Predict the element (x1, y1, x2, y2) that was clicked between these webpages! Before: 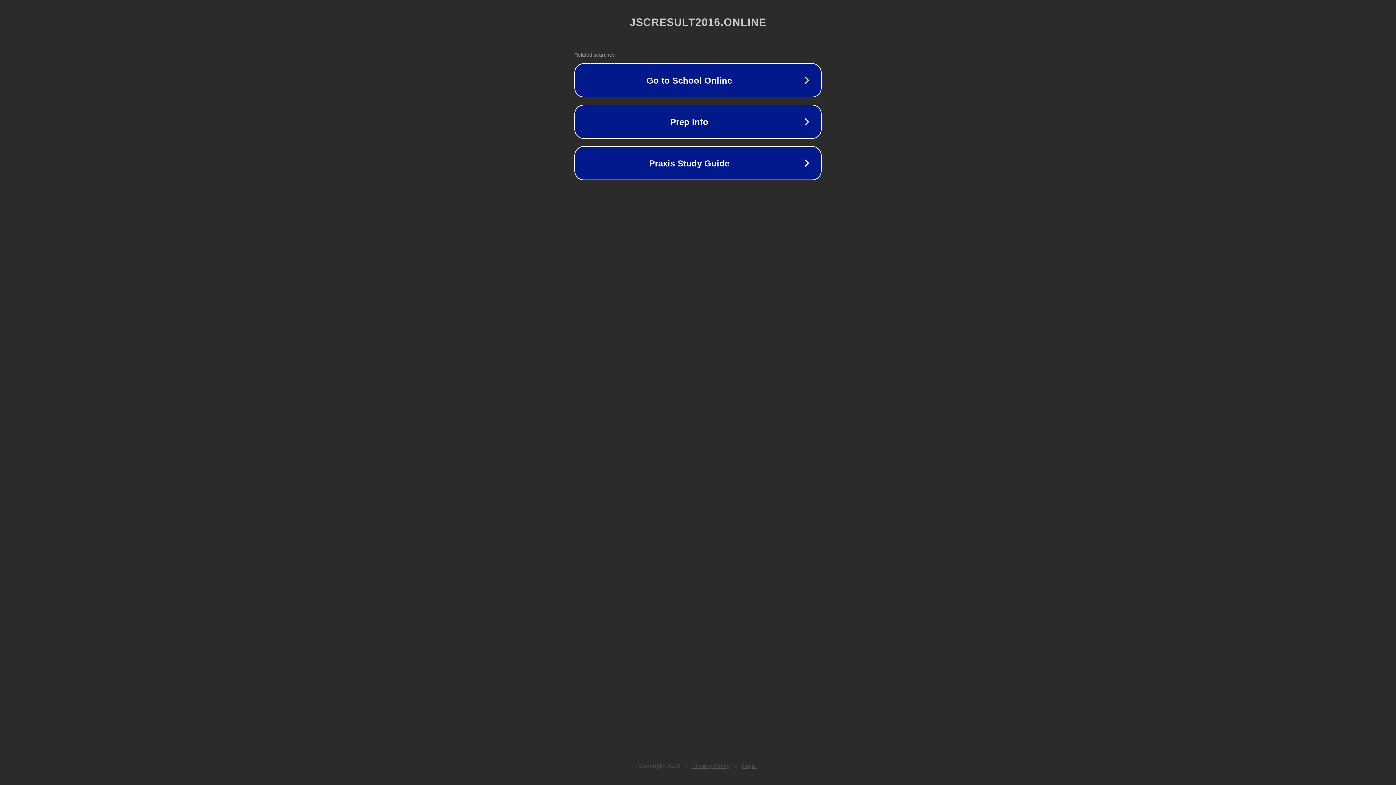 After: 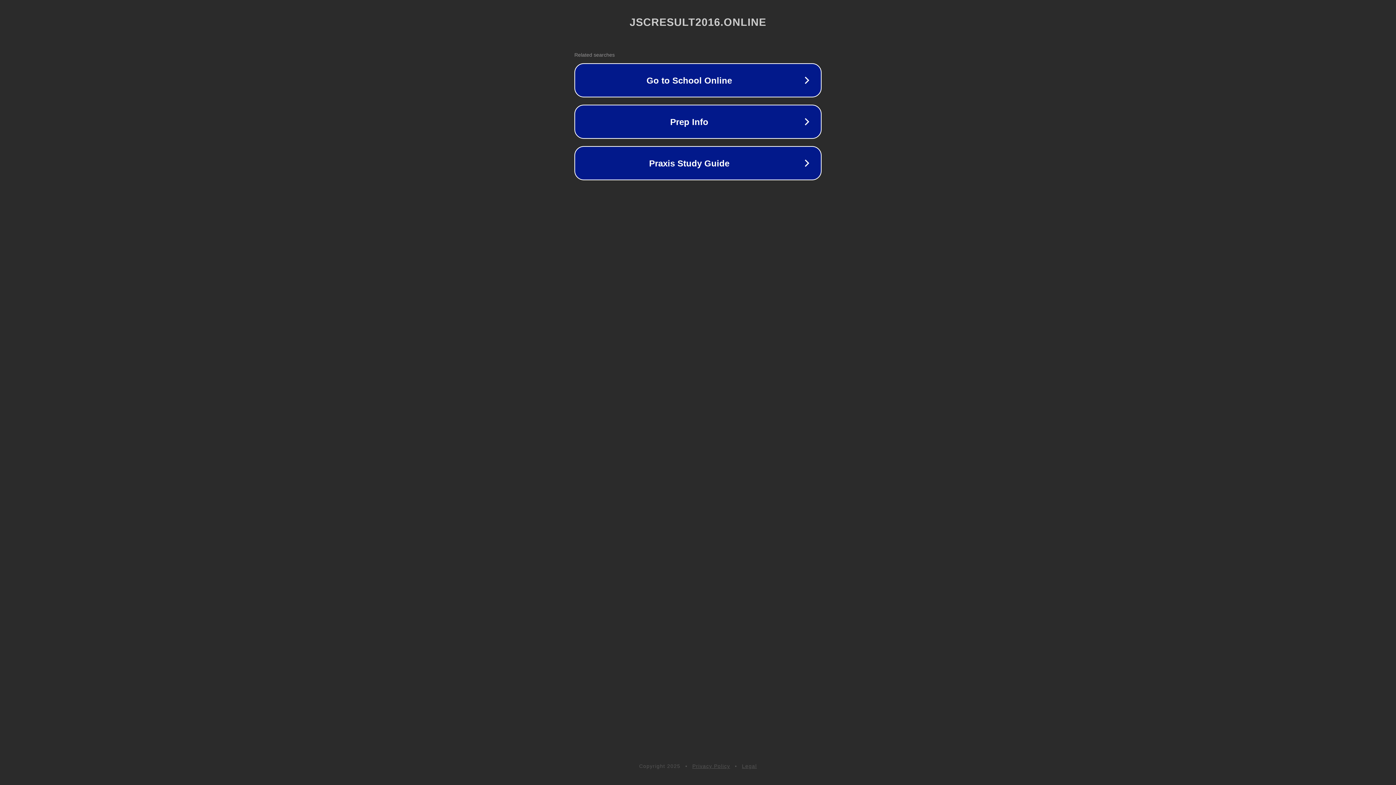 Action: bbox: (742, 763, 757, 769) label: Legal